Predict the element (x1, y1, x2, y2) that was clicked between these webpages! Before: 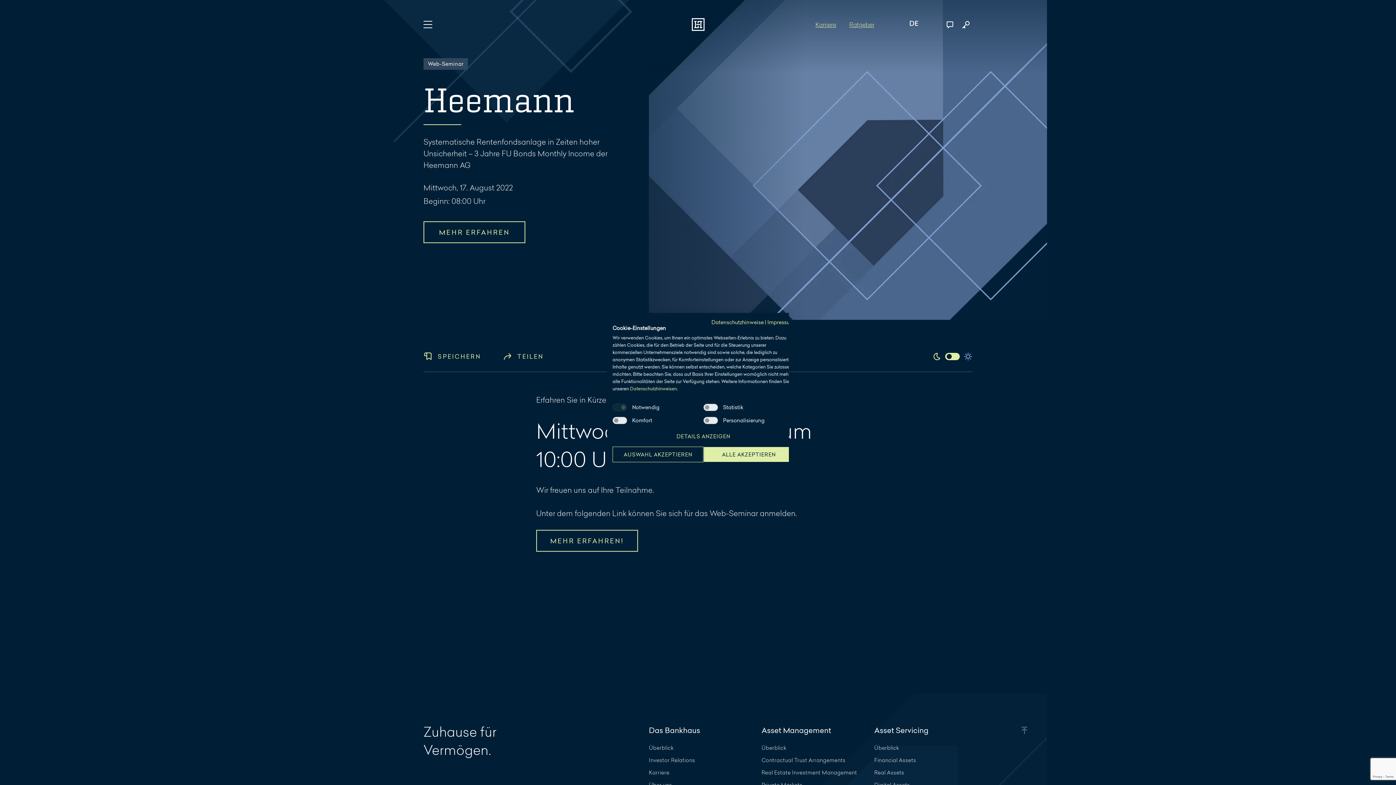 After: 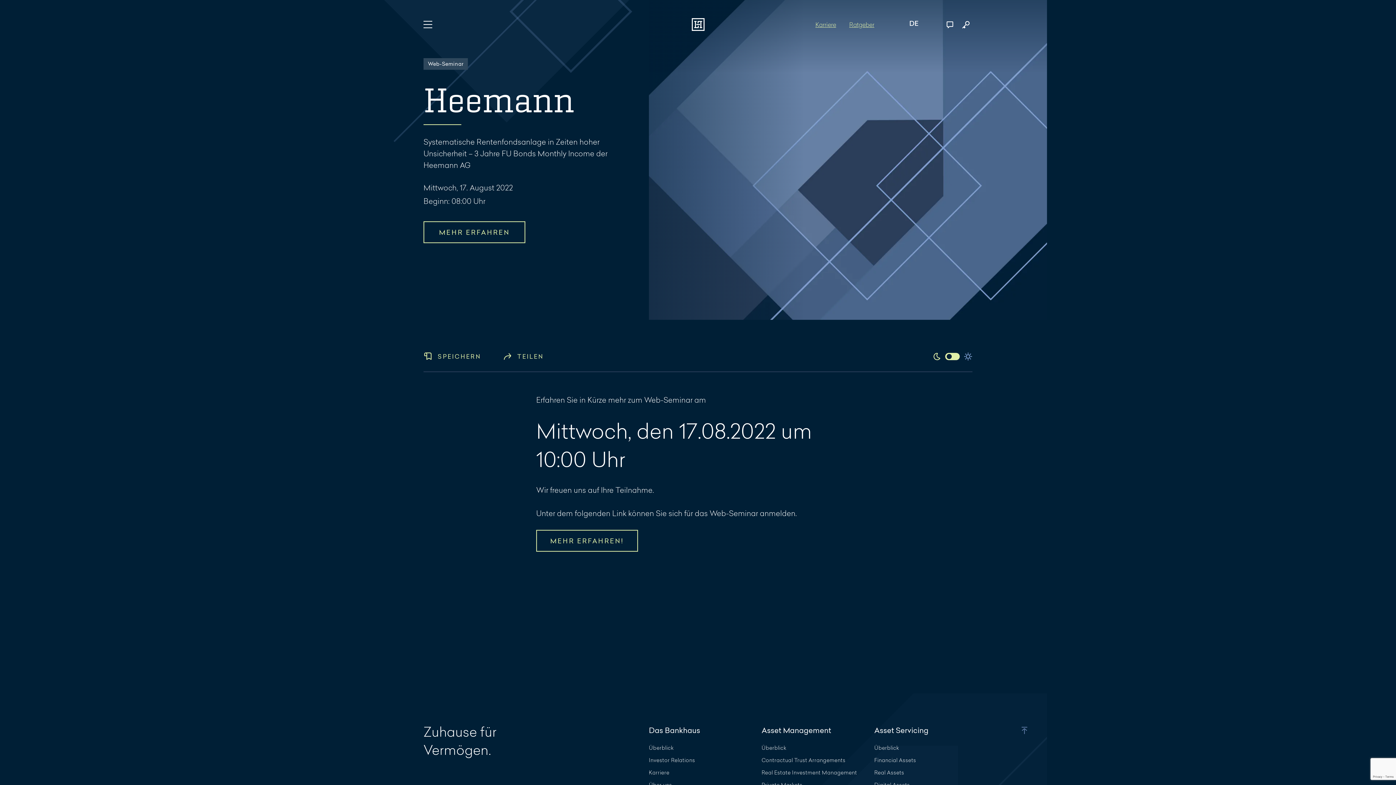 Action: bbox: (612, 446, 703, 462) label: Einstellungen speichern